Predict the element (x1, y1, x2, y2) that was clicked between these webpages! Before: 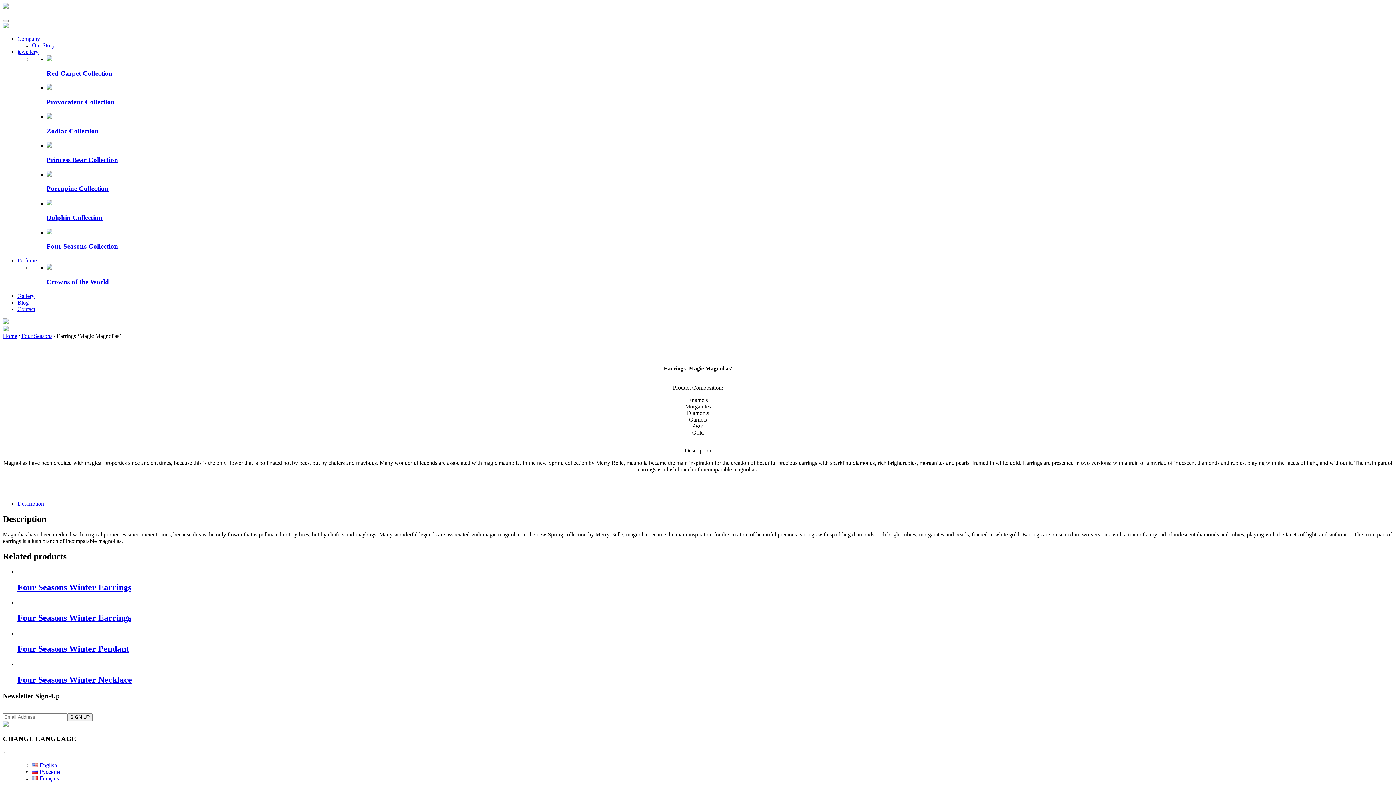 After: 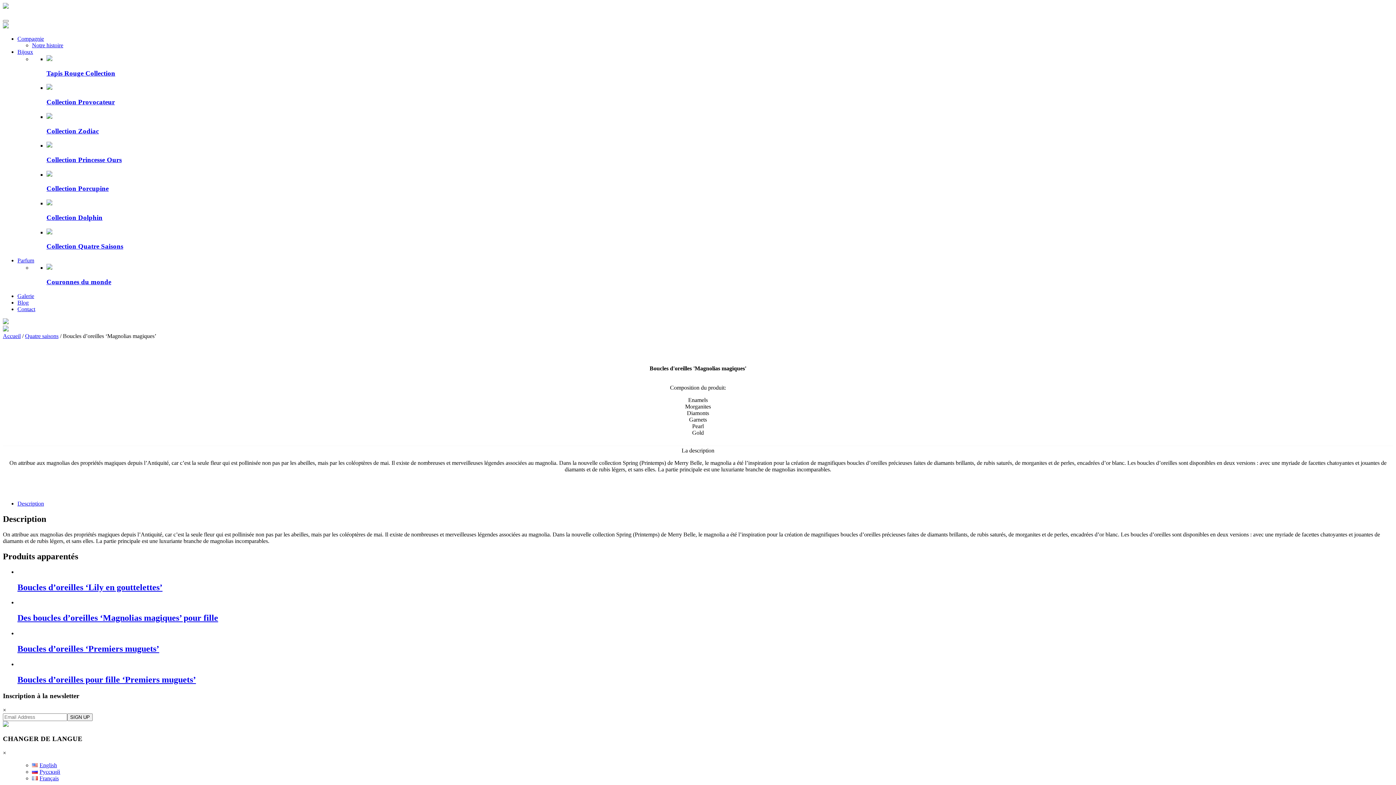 Action: label: Français bbox: (32, 775, 58, 781)